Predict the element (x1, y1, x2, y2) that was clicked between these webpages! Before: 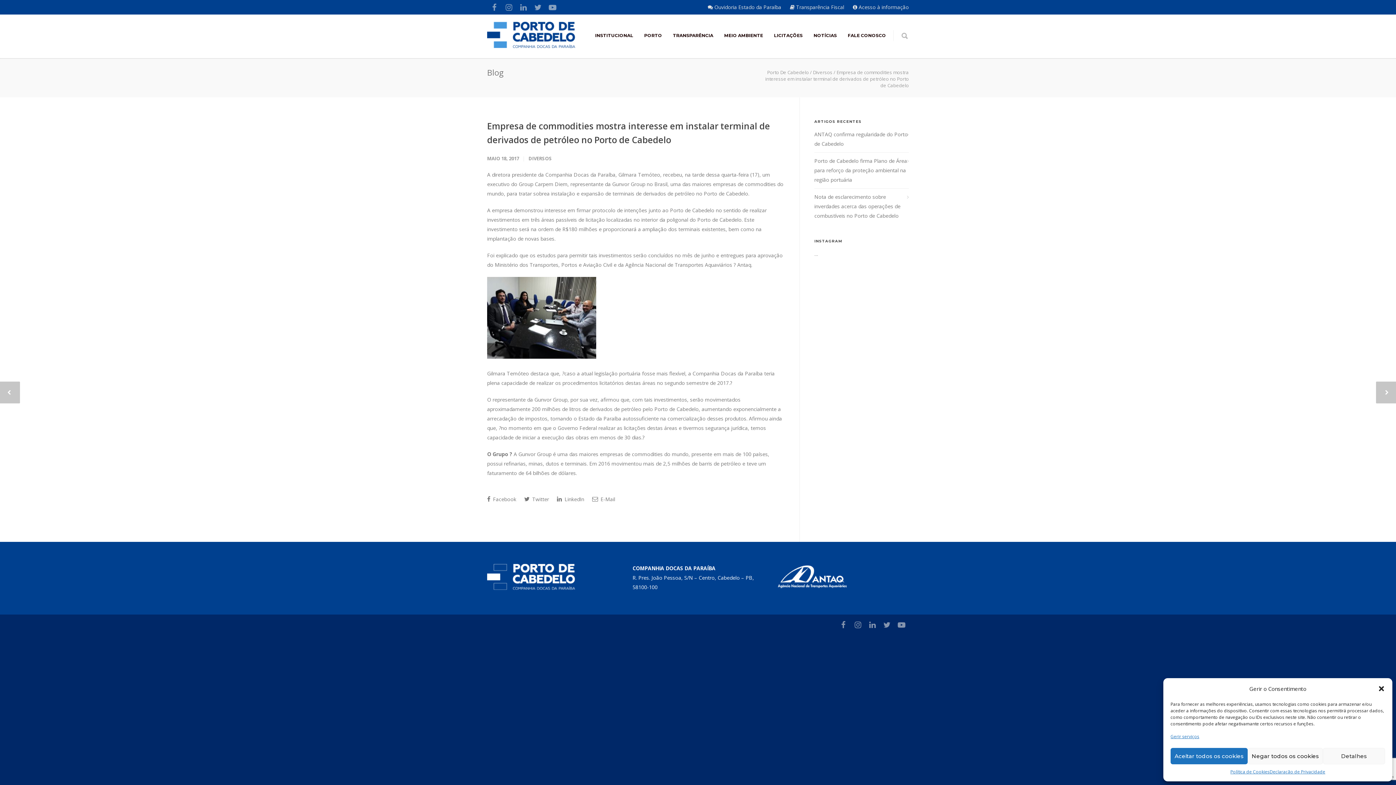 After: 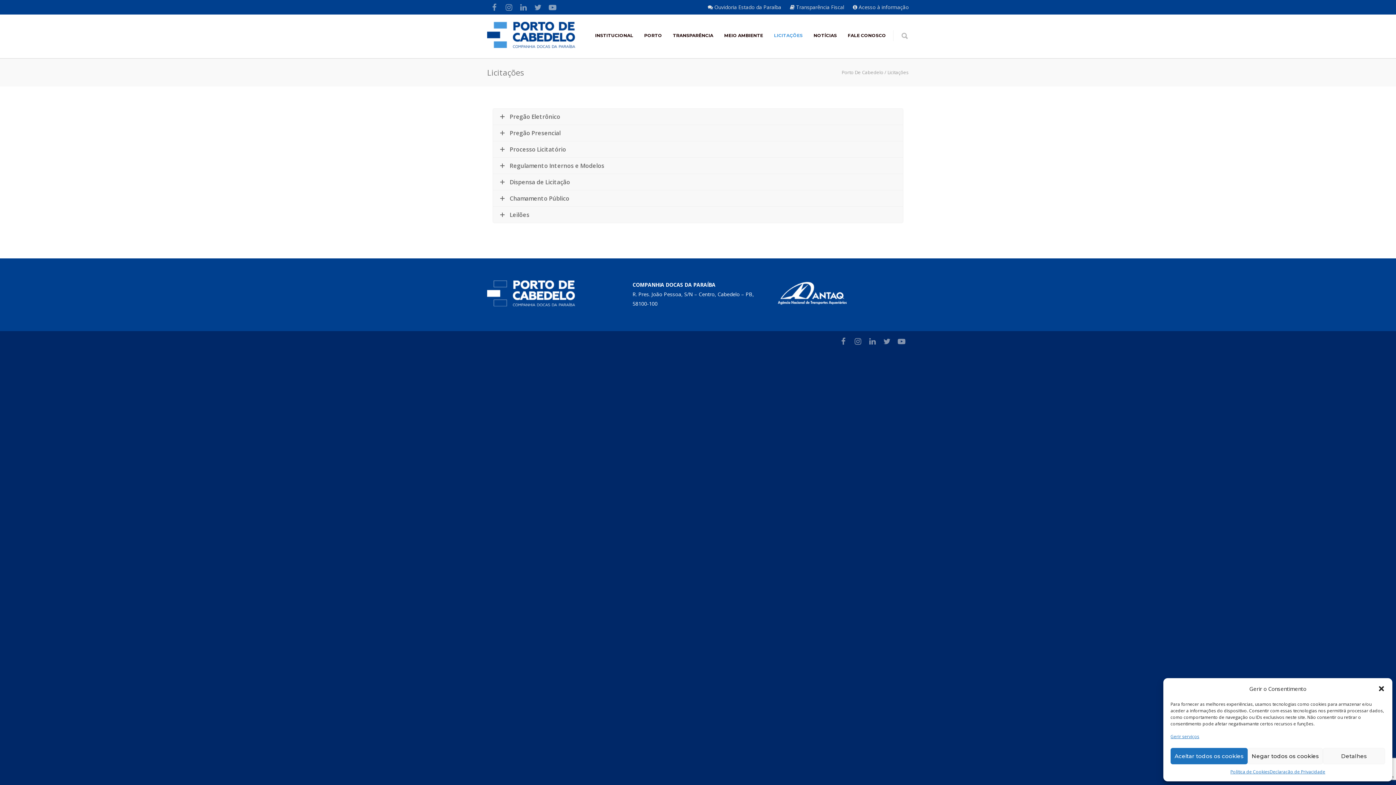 Action: label: LICITAÇÕES bbox: (768, 32, 808, 38)